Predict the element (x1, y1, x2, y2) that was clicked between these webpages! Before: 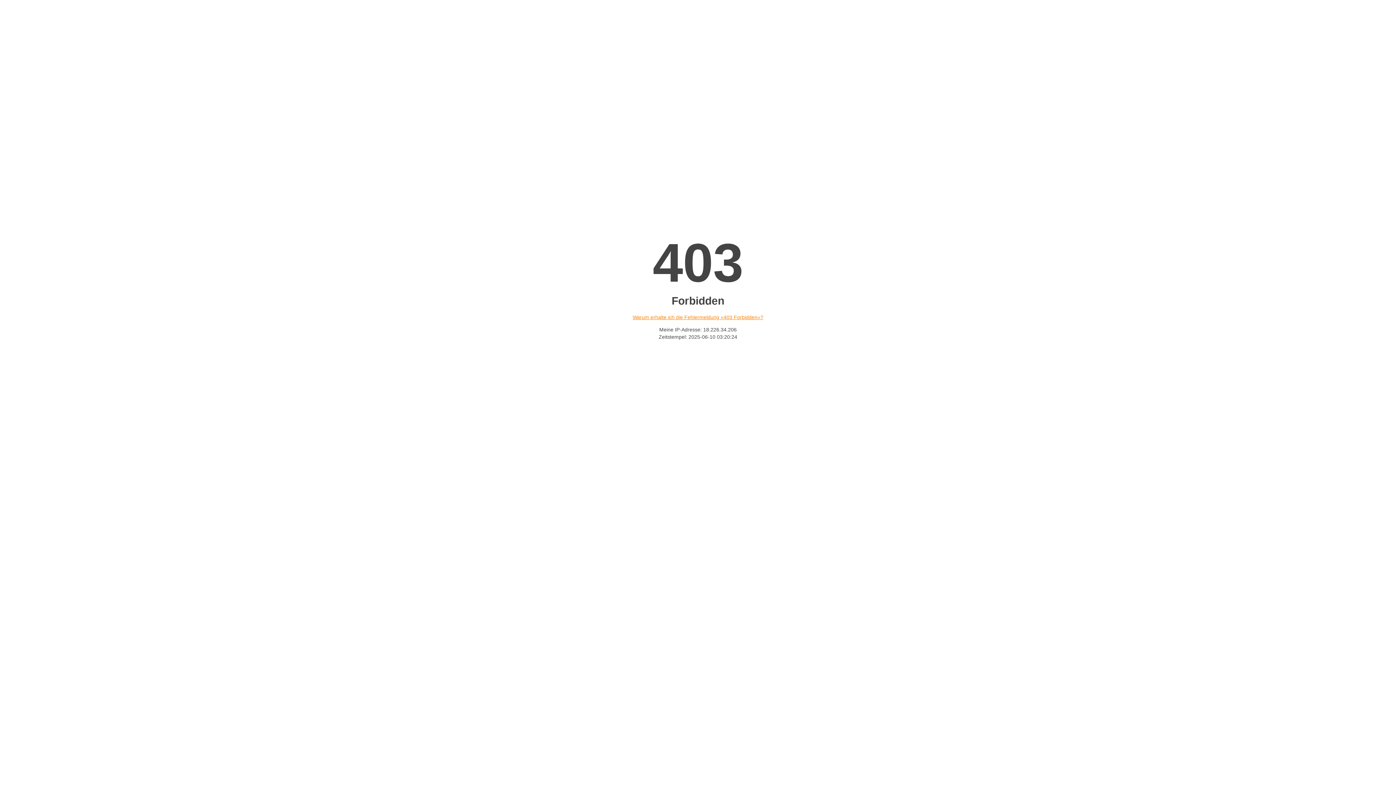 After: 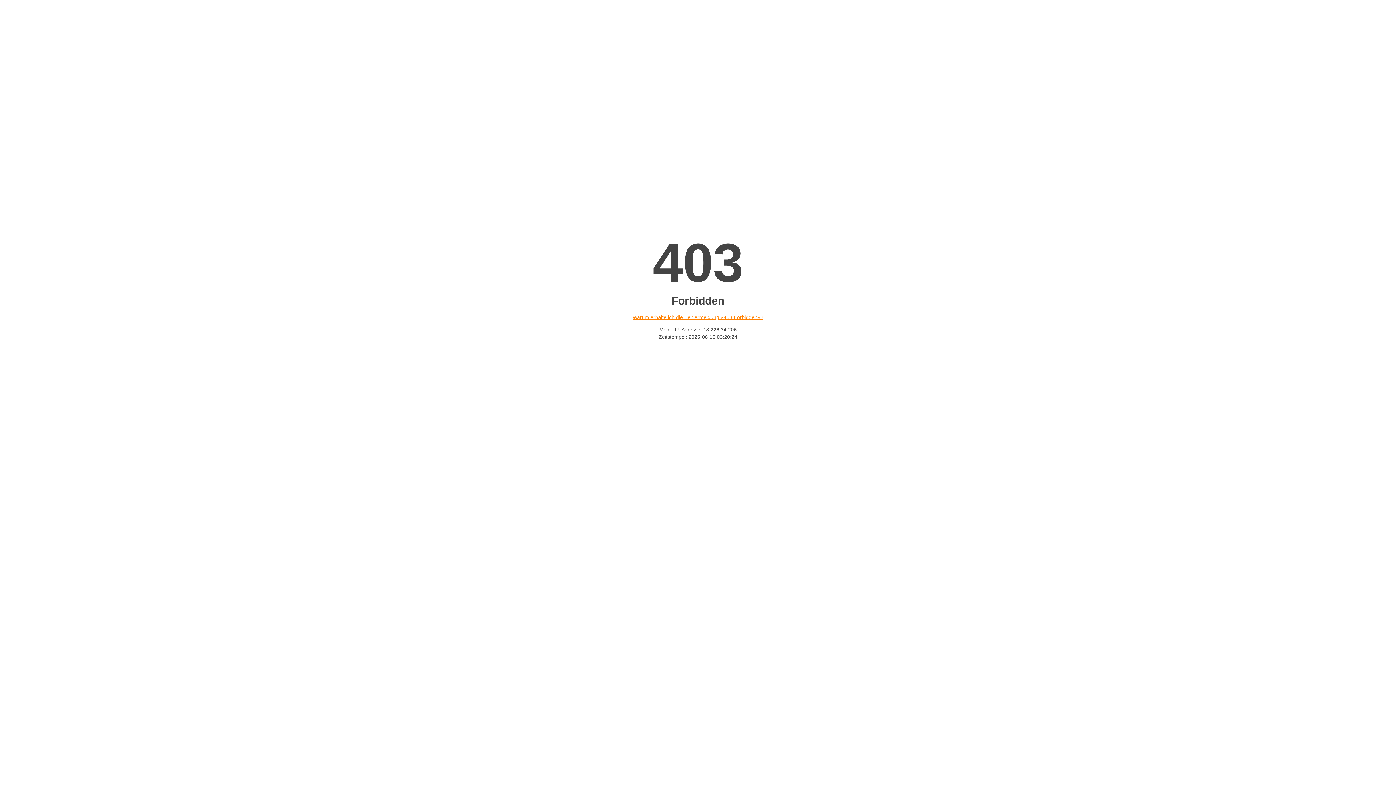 Action: label: Warum erhalte ich die Fehlermeldung «403 Forbidden»? bbox: (632, 314, 763, 320)